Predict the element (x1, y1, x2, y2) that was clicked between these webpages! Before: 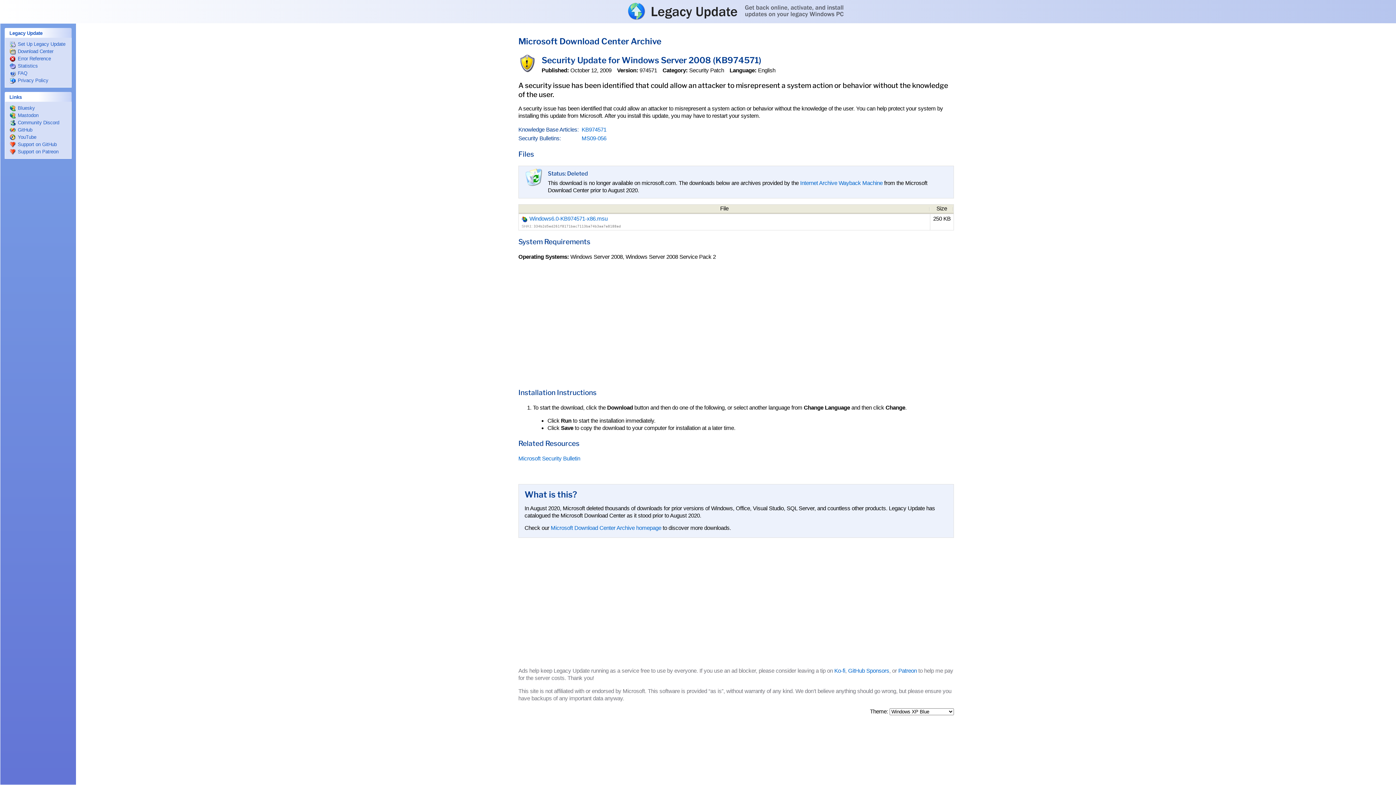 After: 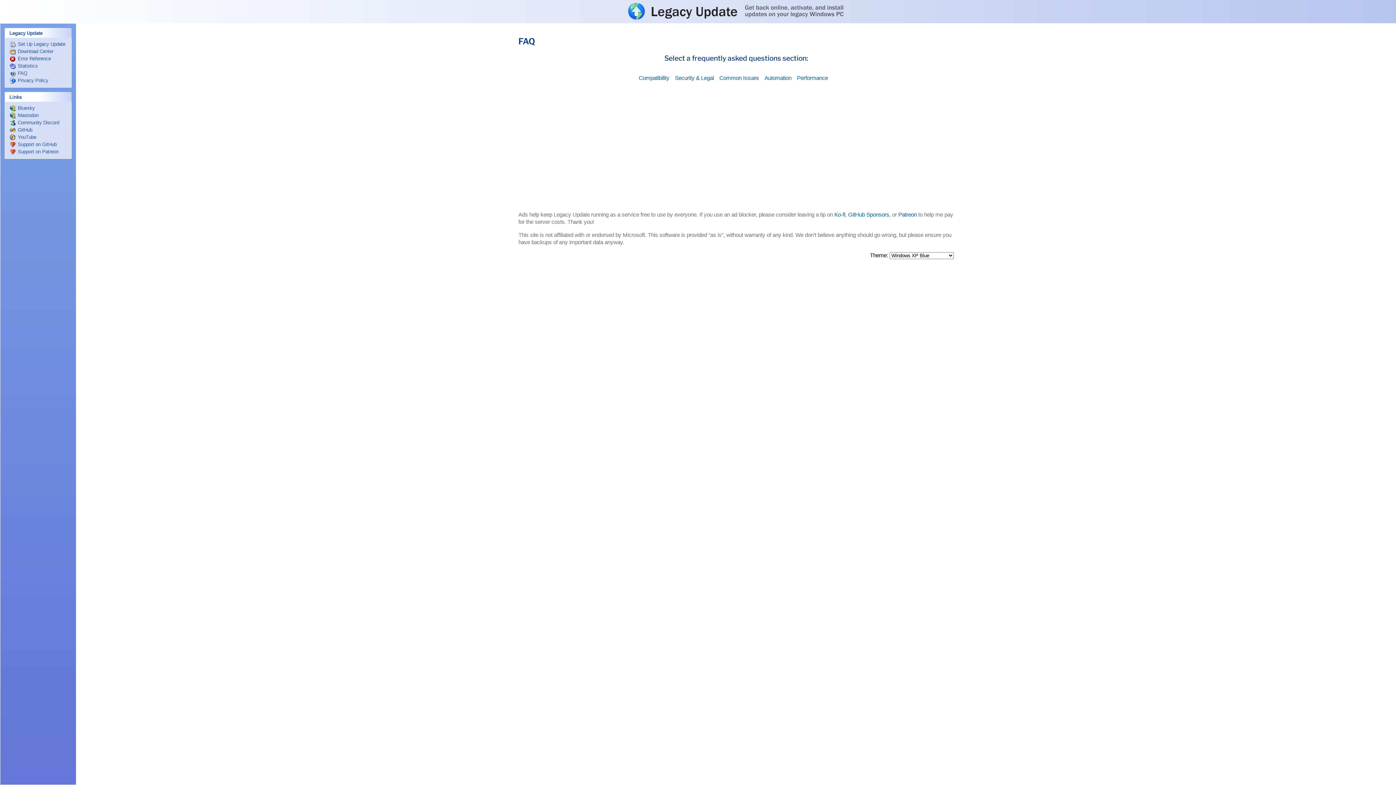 Action: label: FAQ bbox: (9, 70, 66, 76)